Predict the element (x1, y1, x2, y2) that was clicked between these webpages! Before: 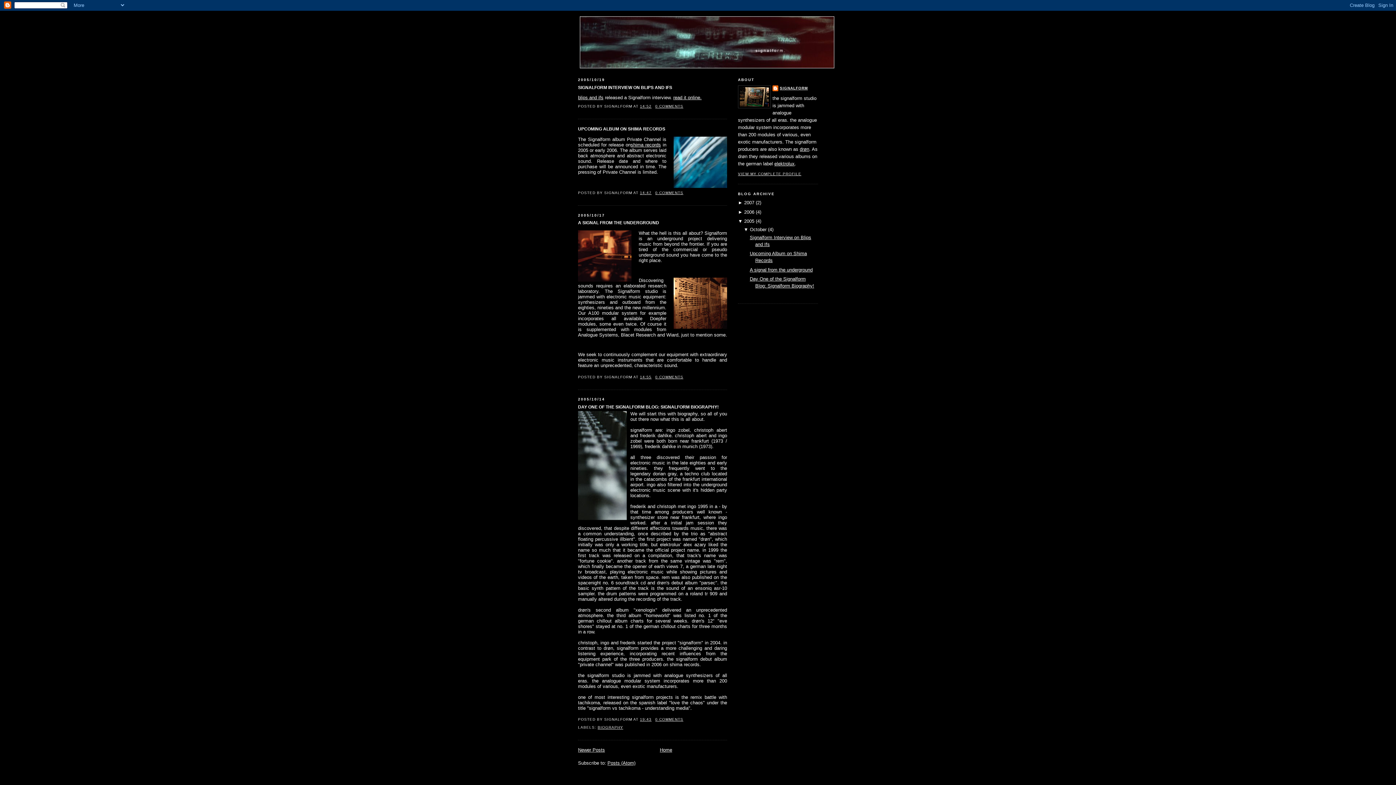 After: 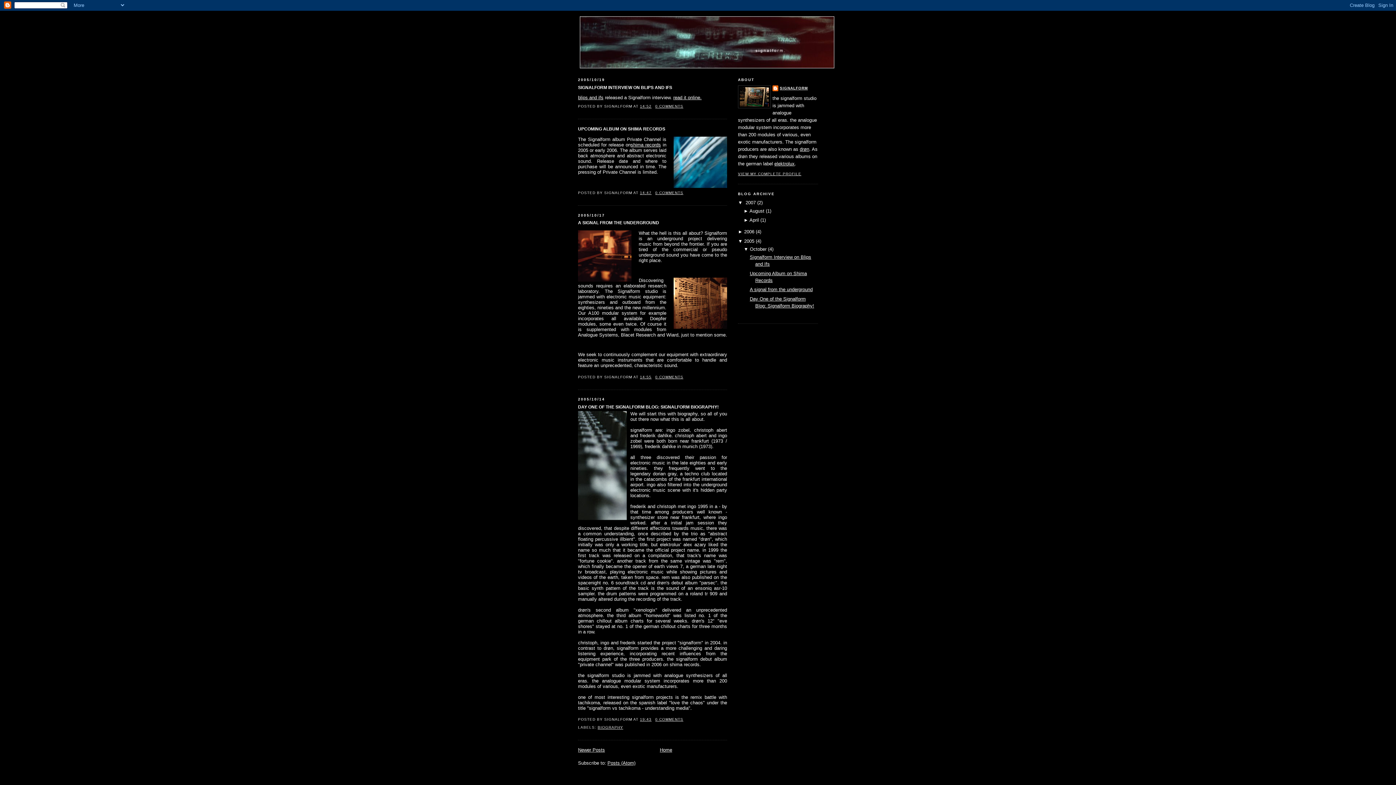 Action: bbox: (738, 200, 744, 205) label: ► 